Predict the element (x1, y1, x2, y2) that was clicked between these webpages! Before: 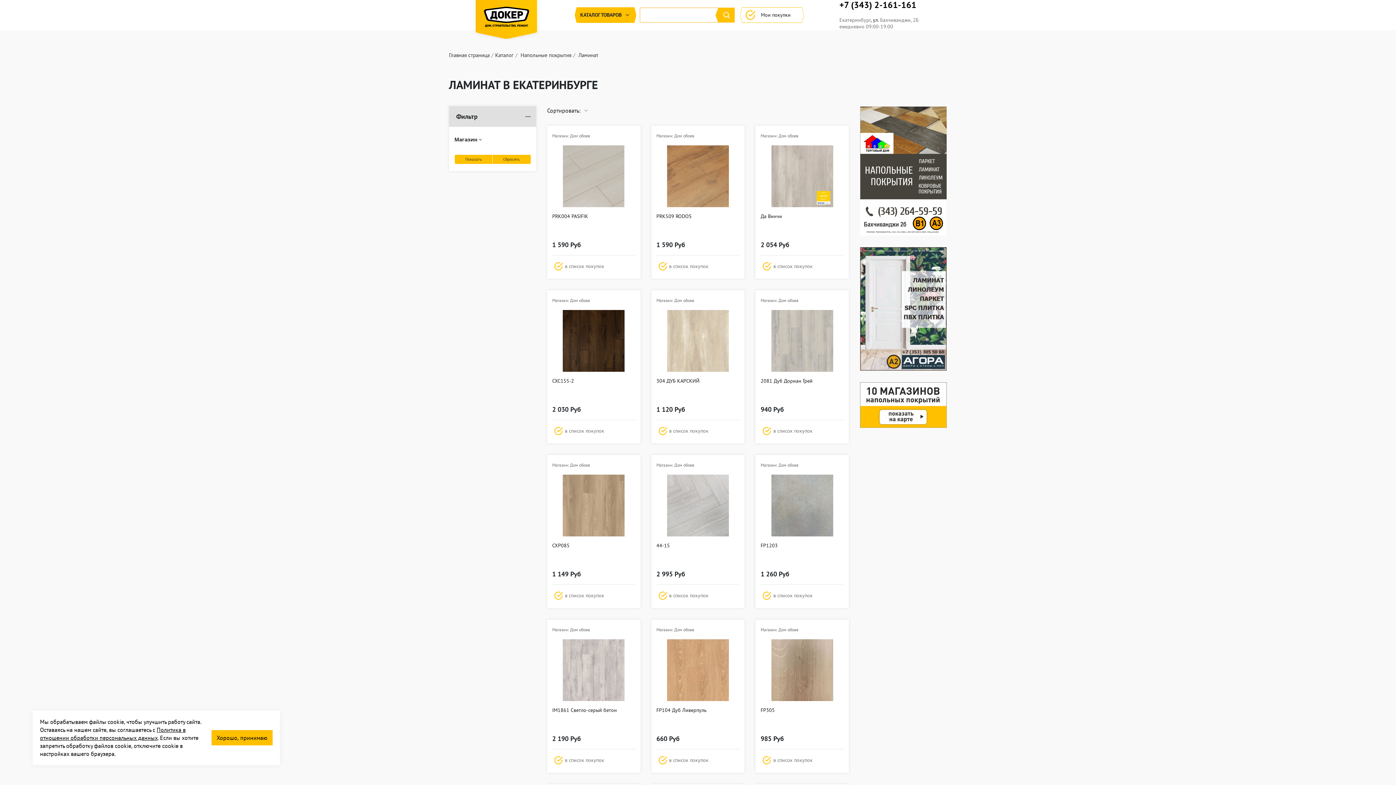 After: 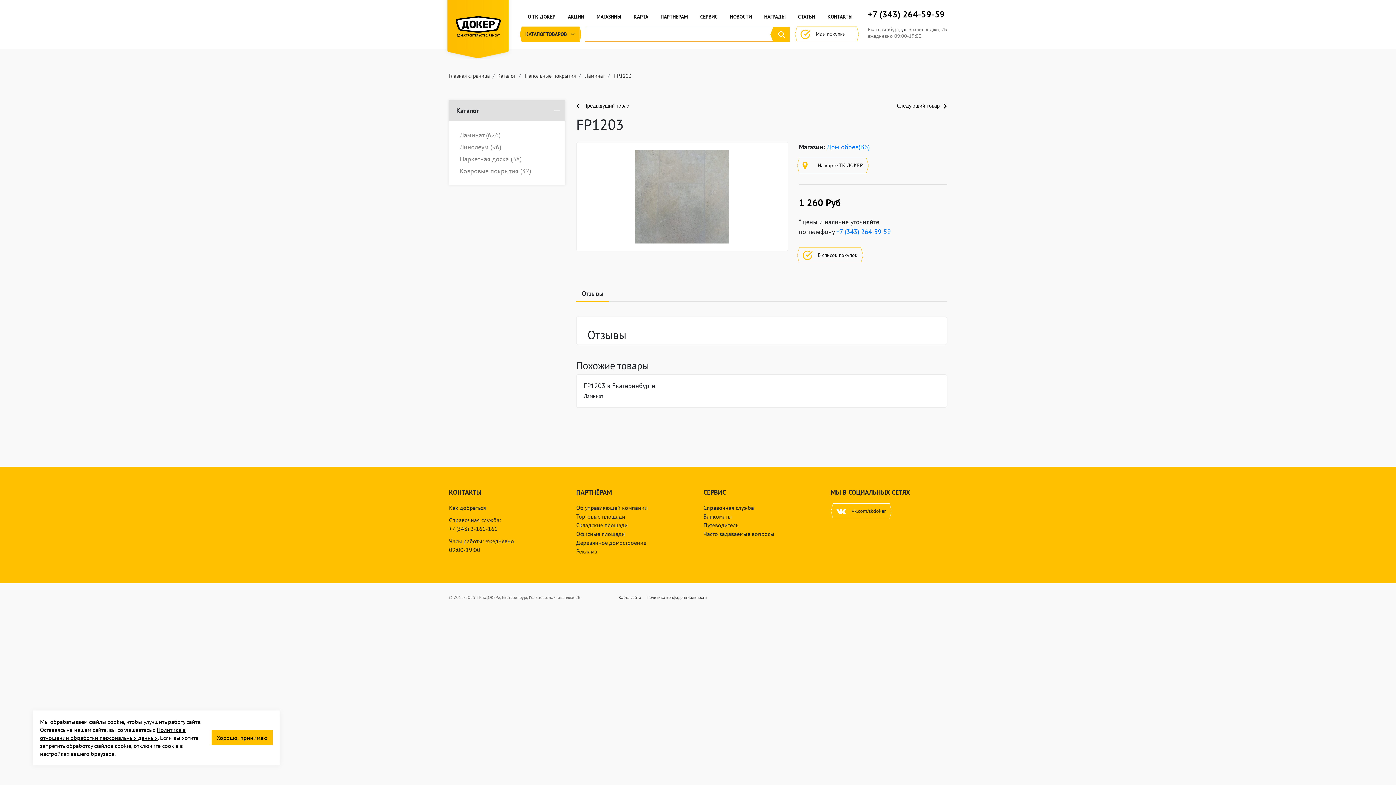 Action: bbox: (760, 474, 843, 563) label: FP1203